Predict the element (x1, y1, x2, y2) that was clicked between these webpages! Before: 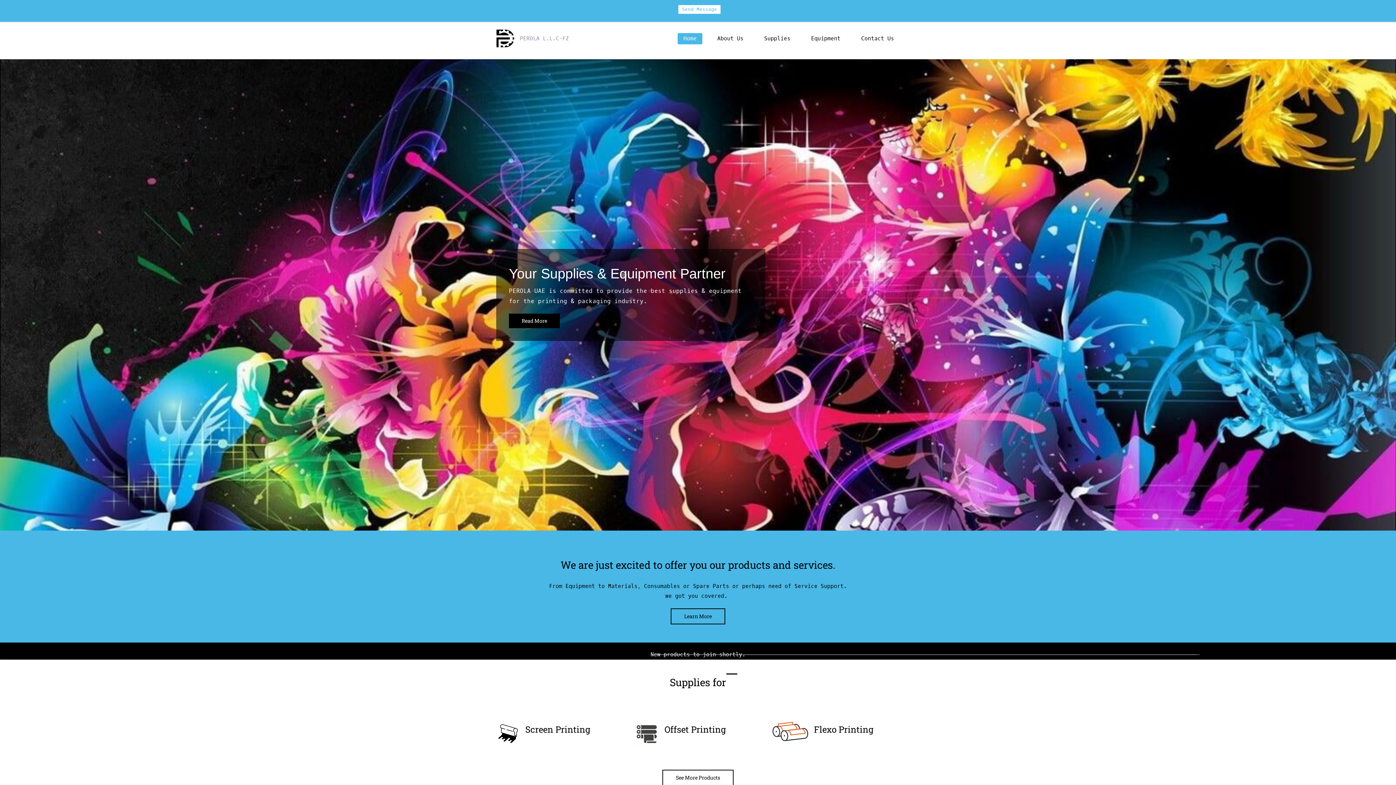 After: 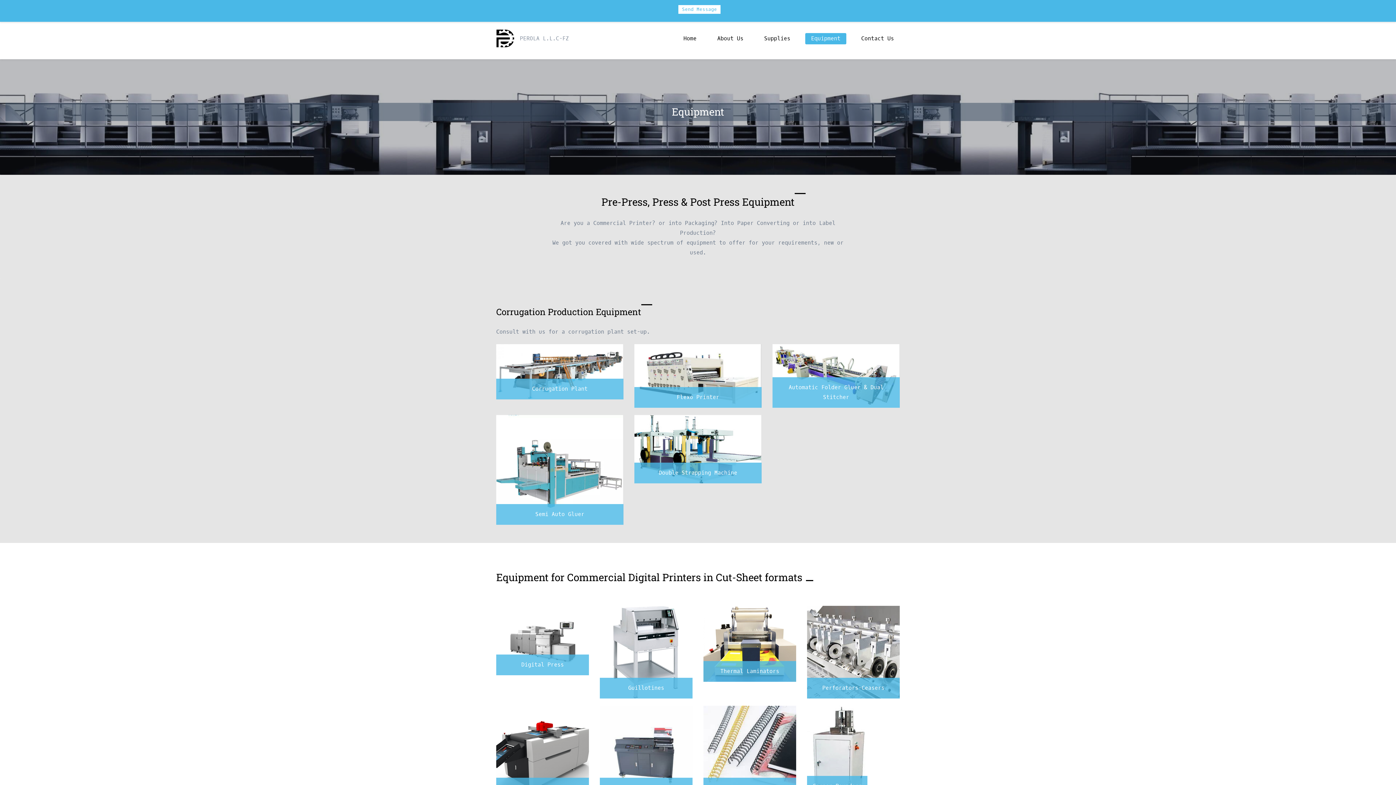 Action: label: Equipment bbox: (805, 32, 846, 44)